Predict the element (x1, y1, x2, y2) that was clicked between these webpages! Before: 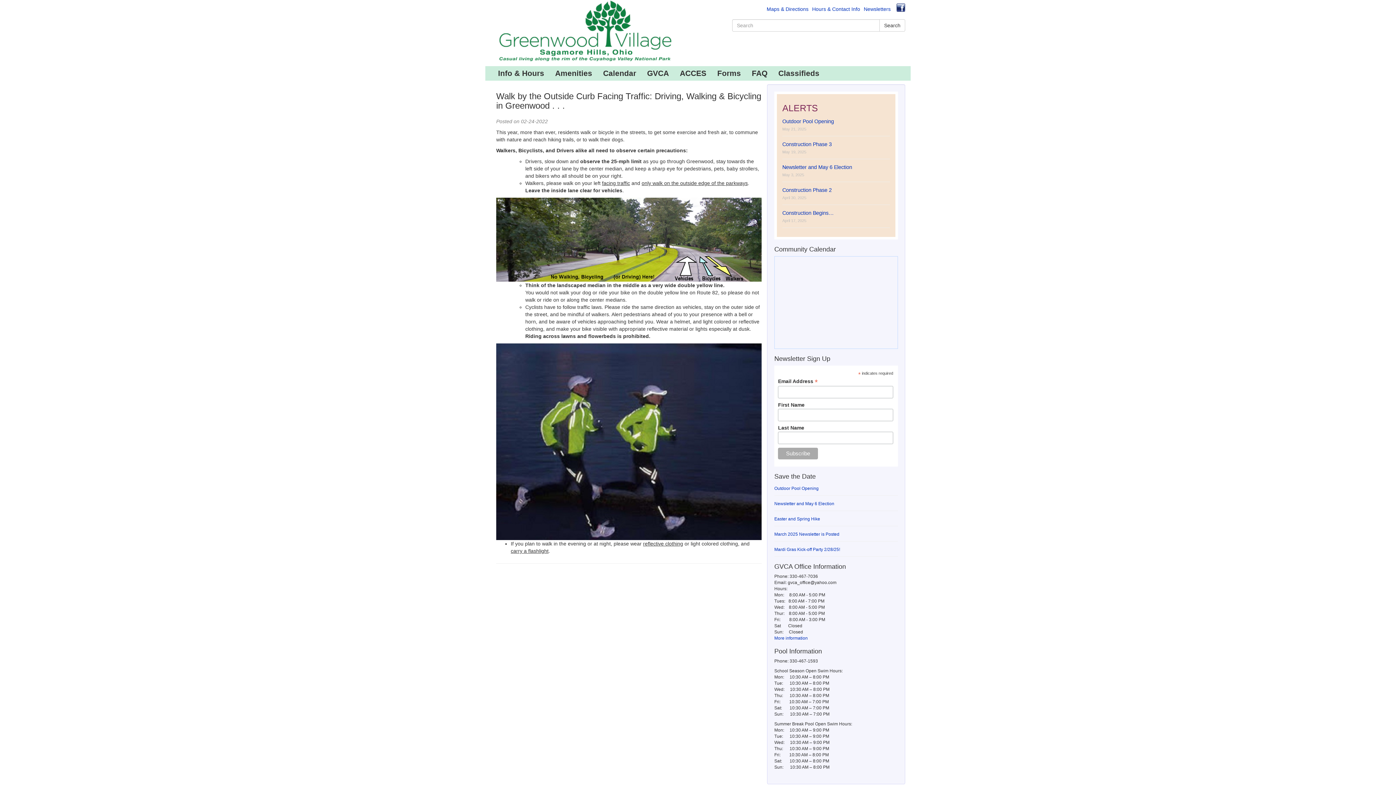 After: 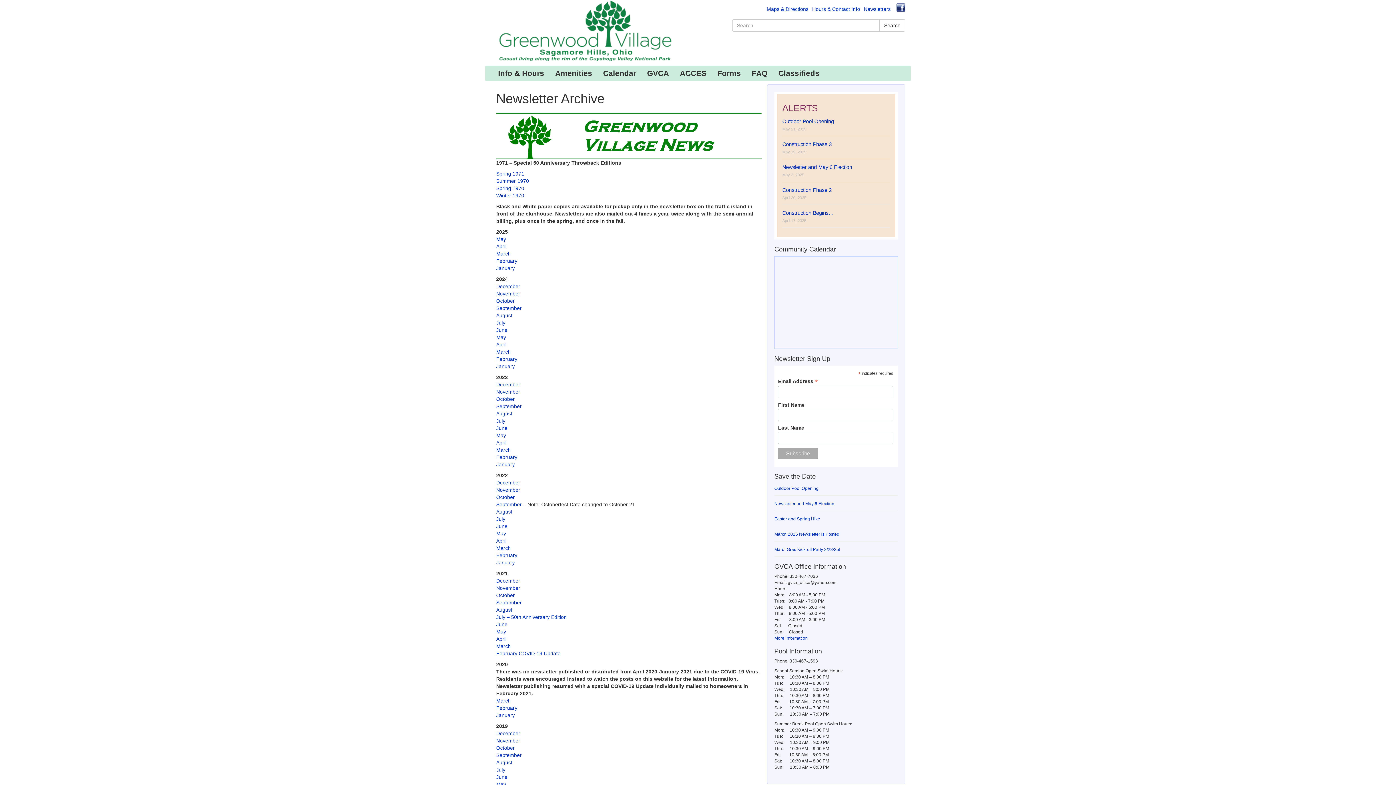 Action: label: Newsletters bbox: (864, 6, 890, 12)